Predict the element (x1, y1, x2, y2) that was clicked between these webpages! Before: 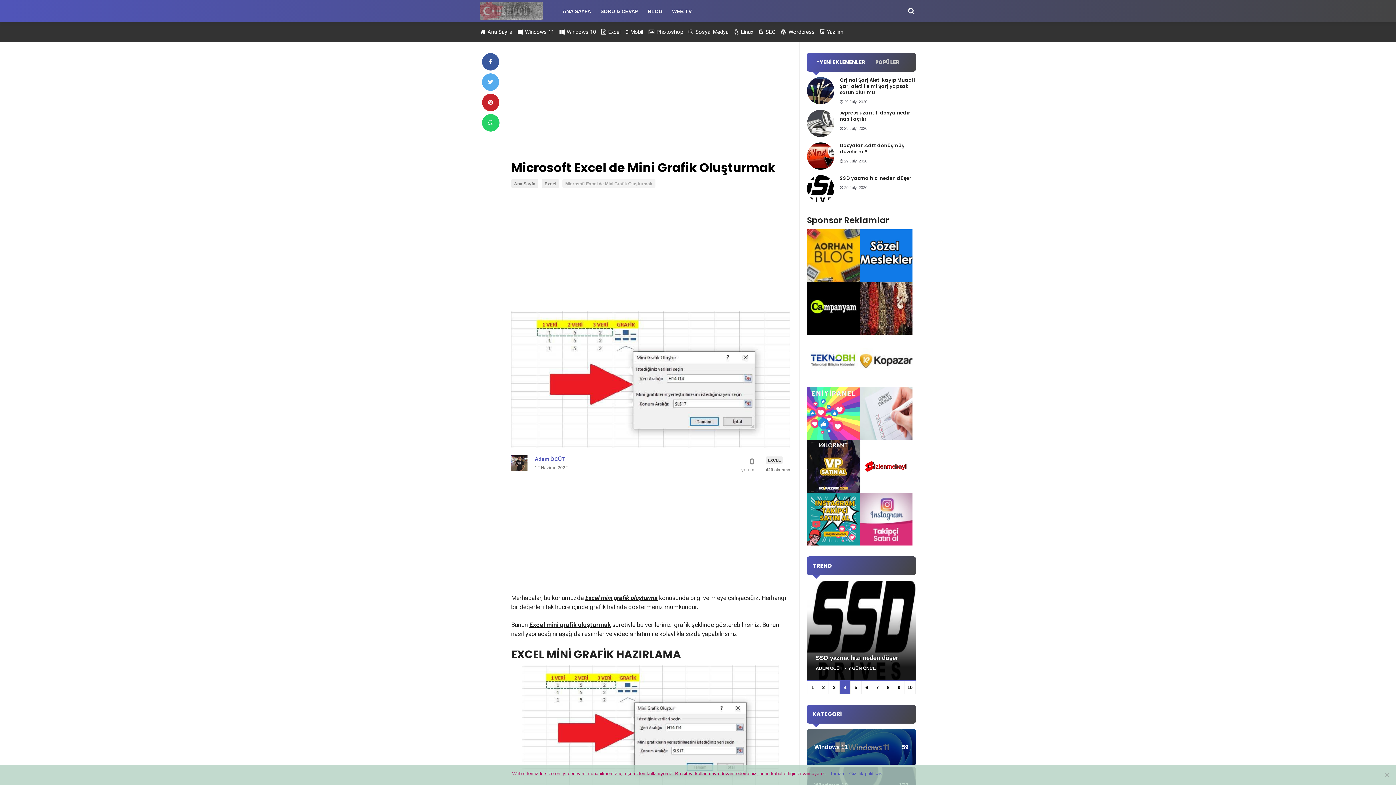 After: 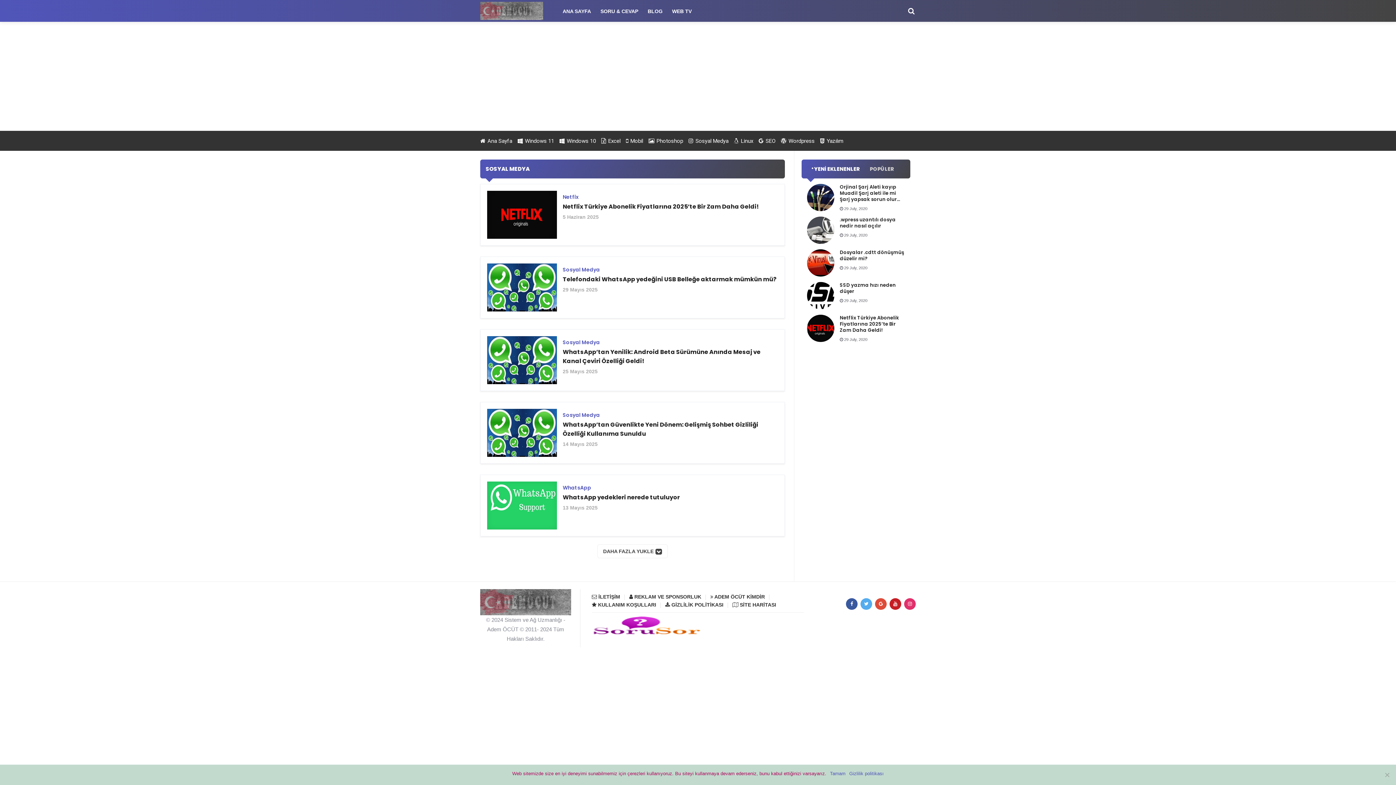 Action: label:  Sosyal Medya bbox: (688, 22, 728, 42)